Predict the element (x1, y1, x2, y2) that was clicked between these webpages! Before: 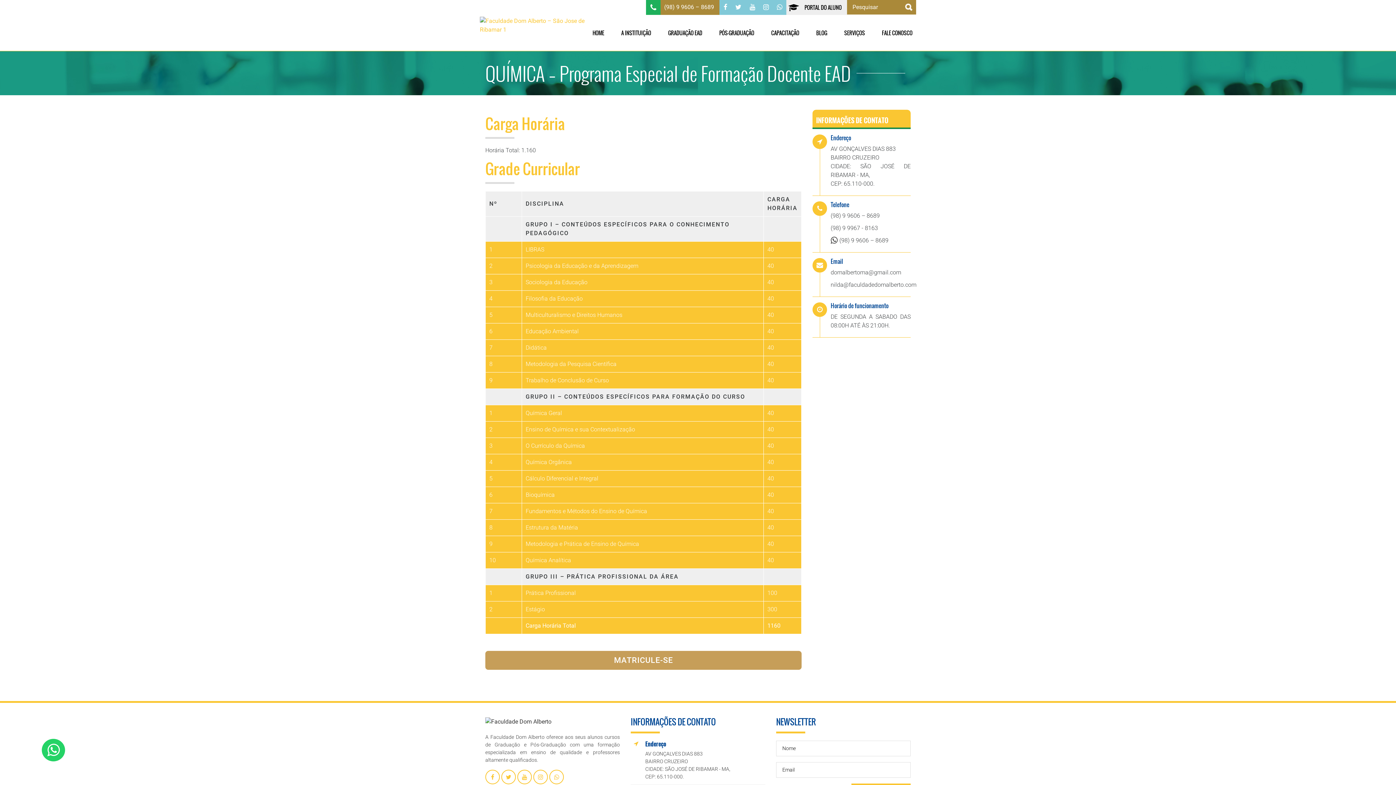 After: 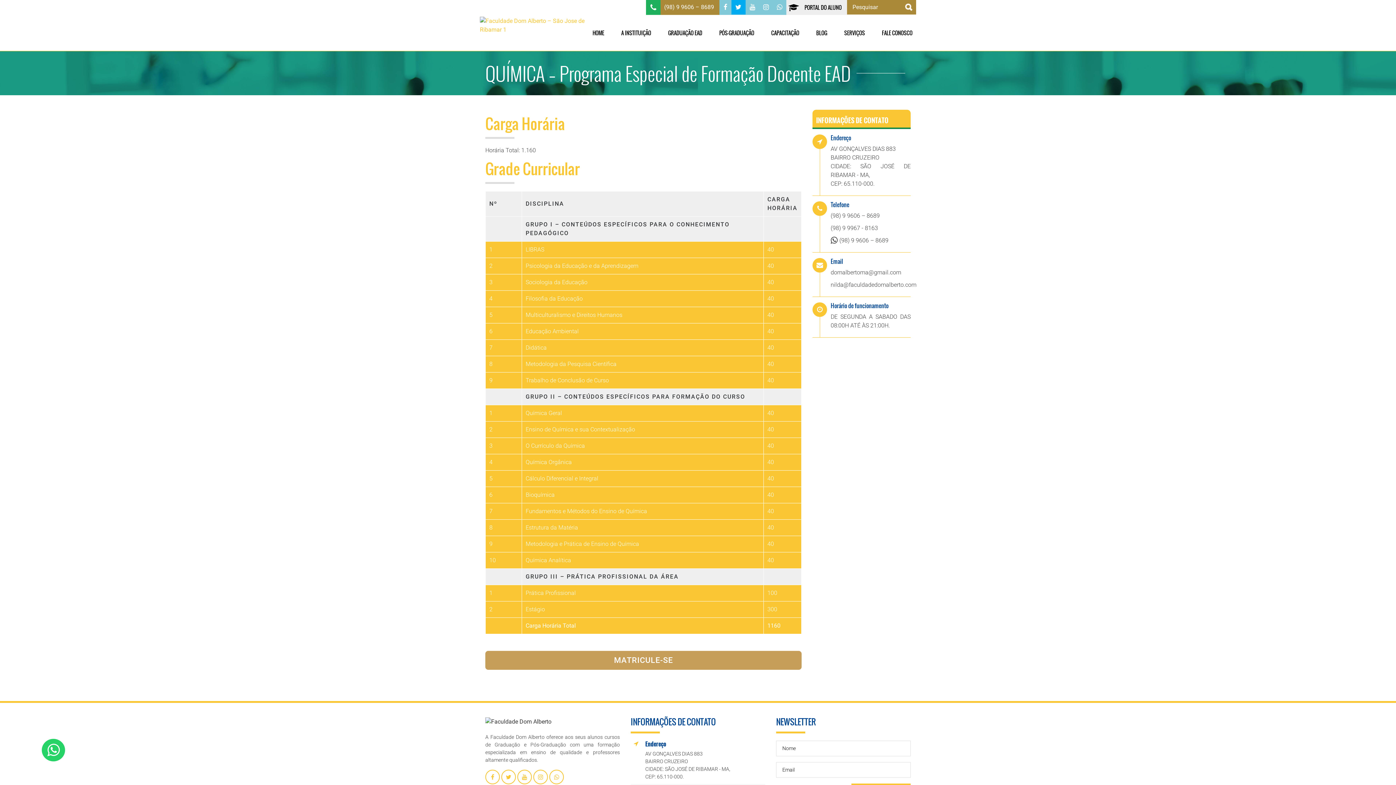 Action: bbox: (731, 0, 745, 14)